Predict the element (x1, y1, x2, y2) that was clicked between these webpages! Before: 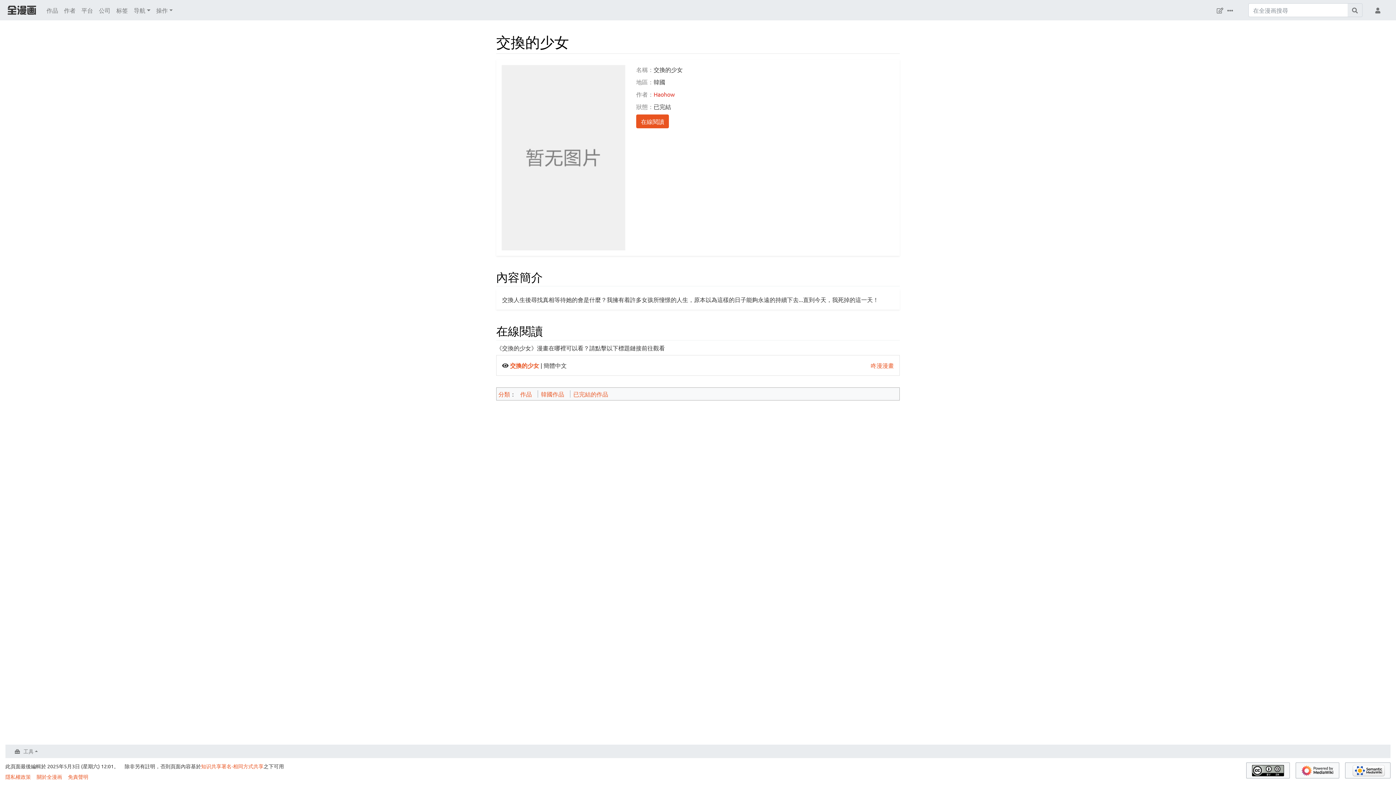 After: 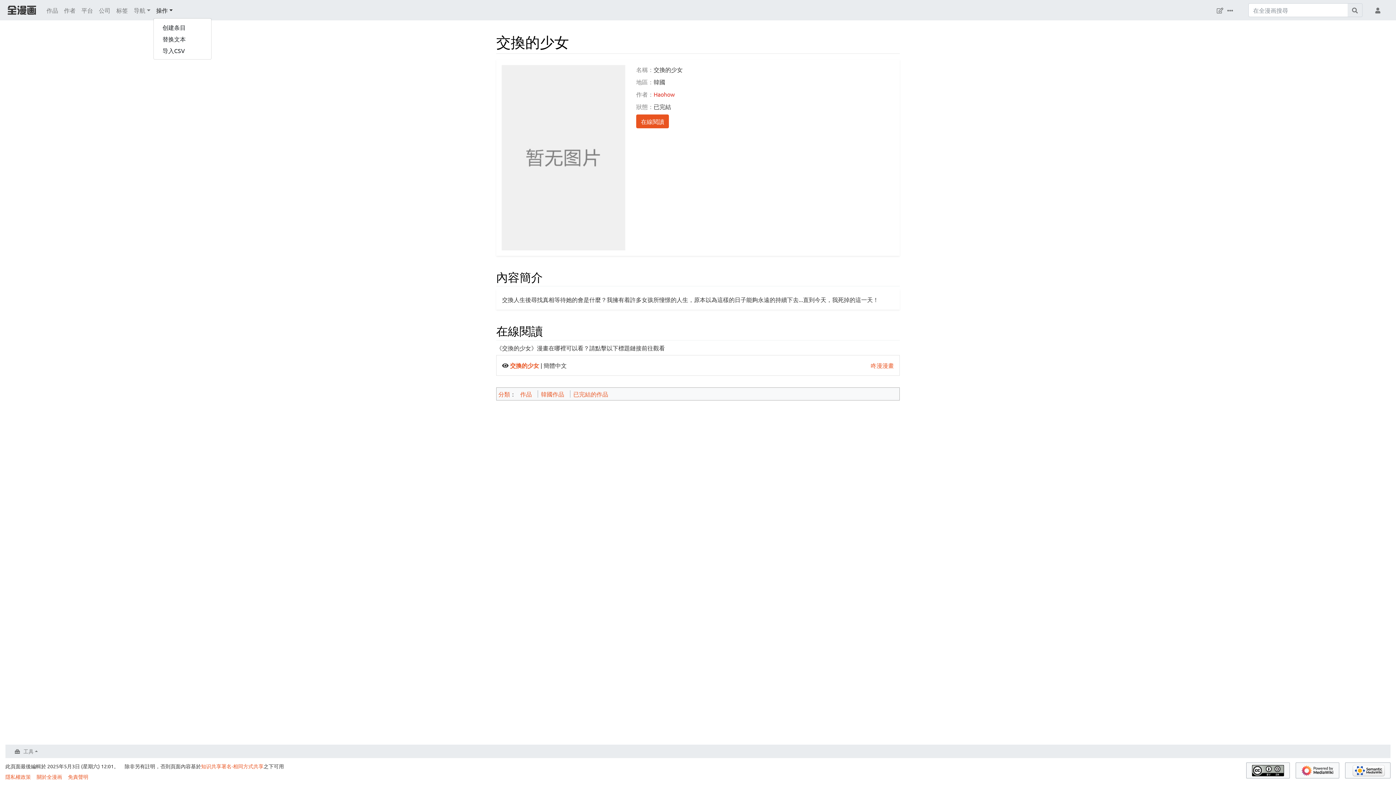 Action: bbox: (153, 2, 175, 17) label: 操作